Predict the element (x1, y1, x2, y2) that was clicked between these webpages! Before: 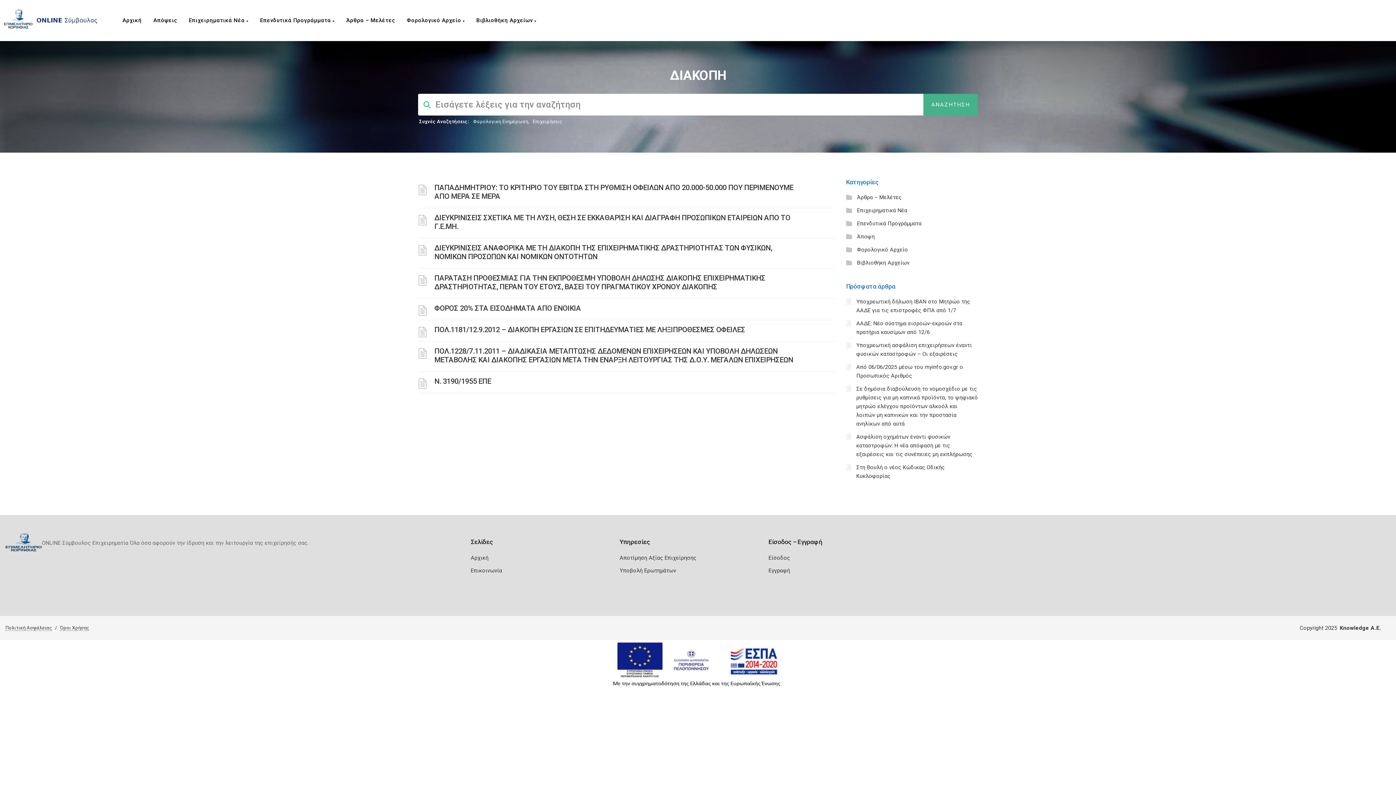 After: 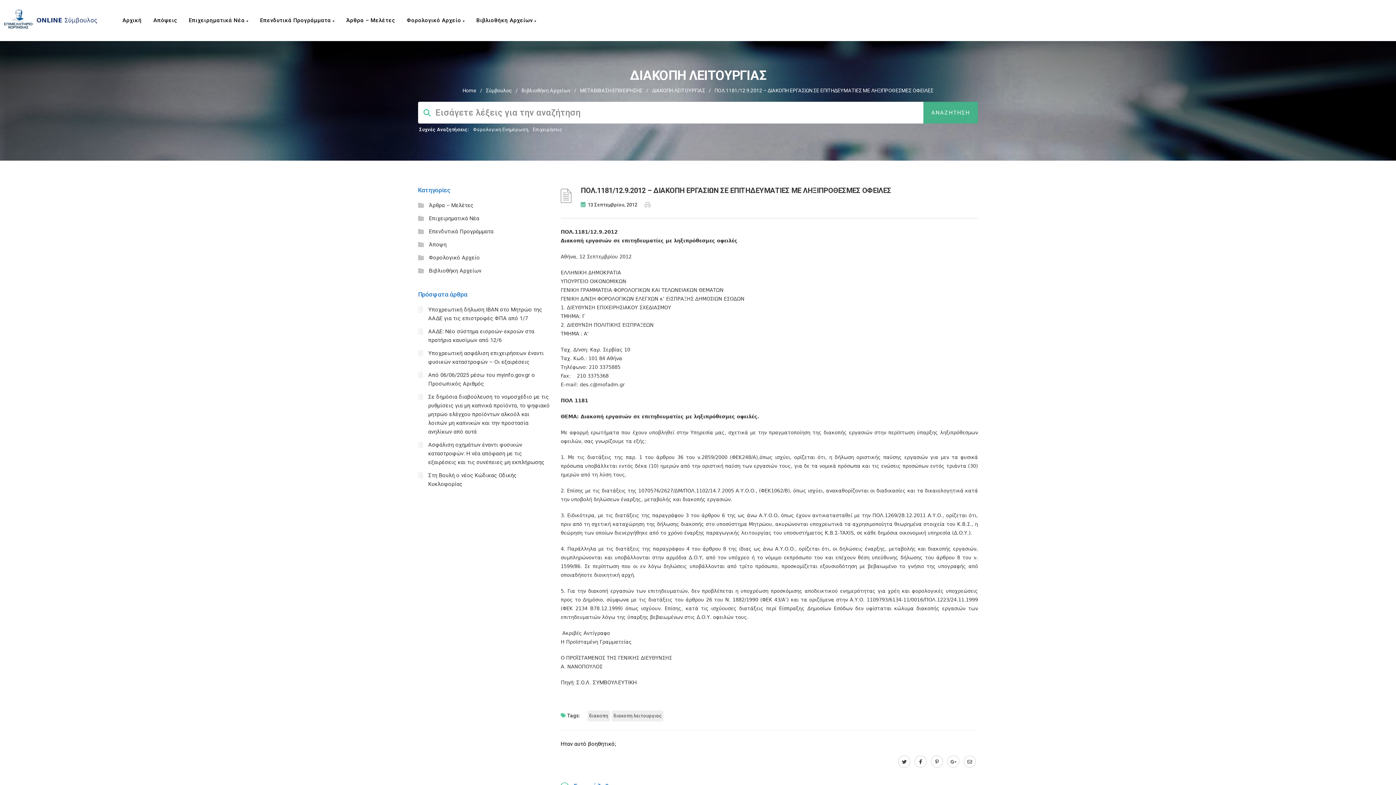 Action: bbox: (434, 325, 745, 334) label: ΠΟΛ.1181/12.9.2012 – ΔΙΑΚΟΠΗ ΕΡΓΑΣΙΩΝ ΣΕ ΕΠΙΤΗΔΕΥΜΑΤΙΕΣ ΜΕ ΛΗΞΙΠΡΟΘΕΣΜΕΣ ΟΦΕΙΛΕΣ